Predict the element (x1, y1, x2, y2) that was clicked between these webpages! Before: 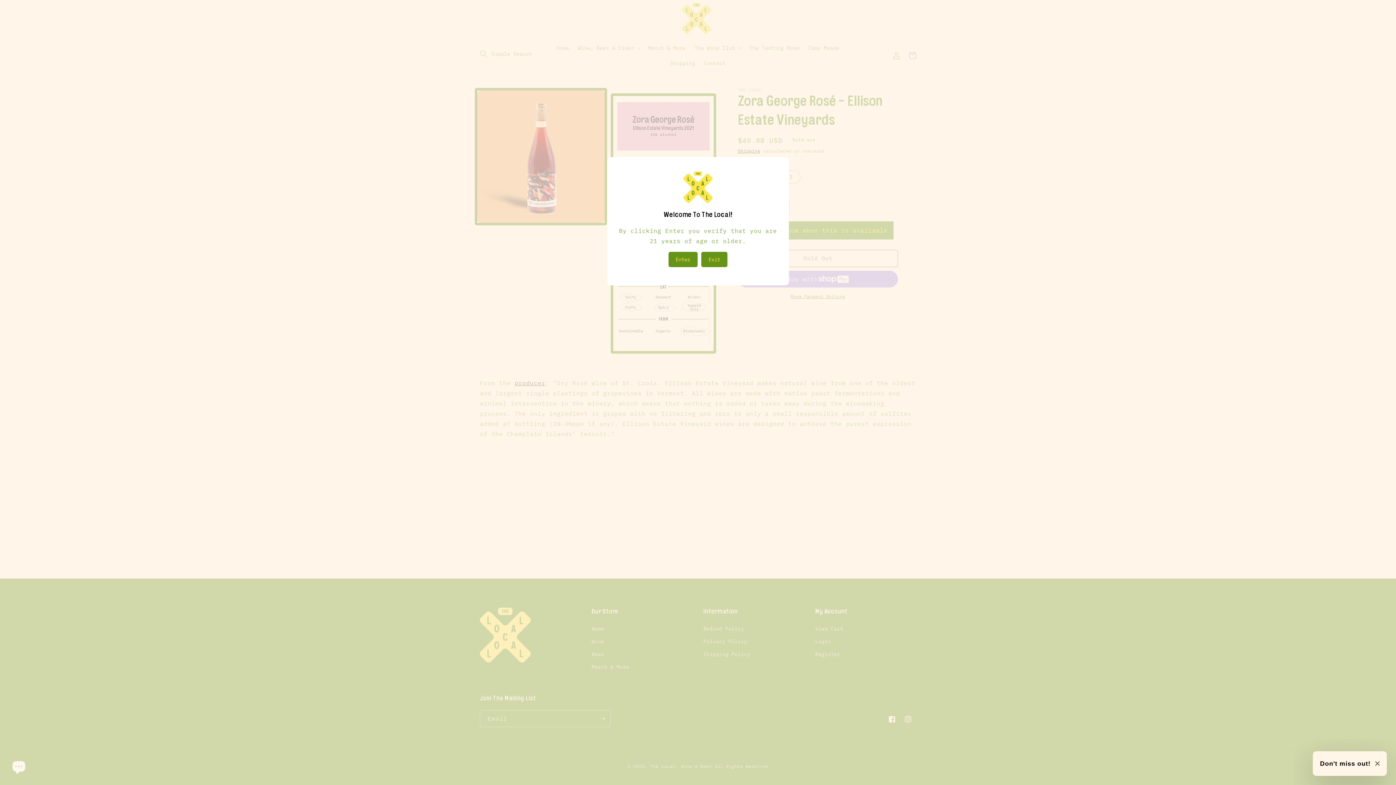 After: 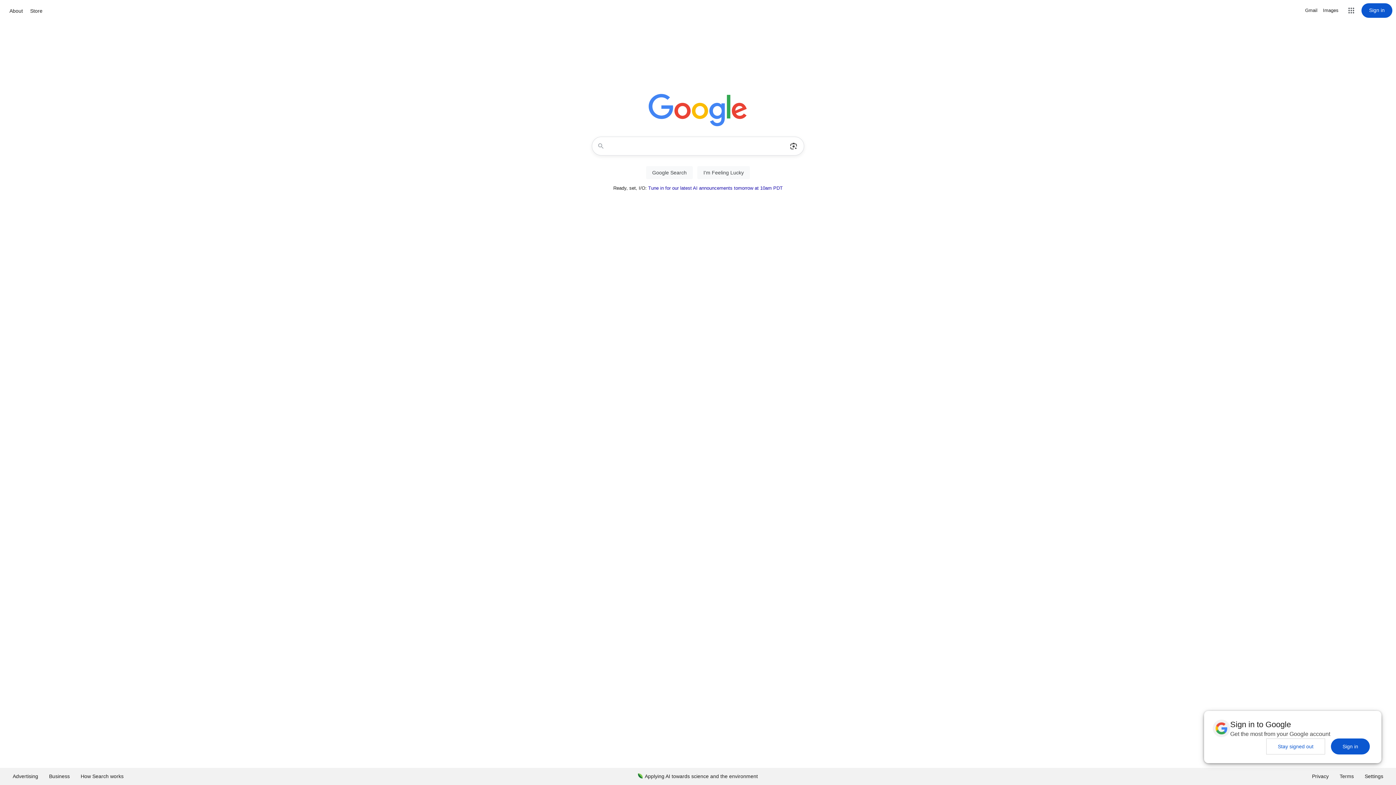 Action: label: Exit bbox: (708, 256, 720, 263)